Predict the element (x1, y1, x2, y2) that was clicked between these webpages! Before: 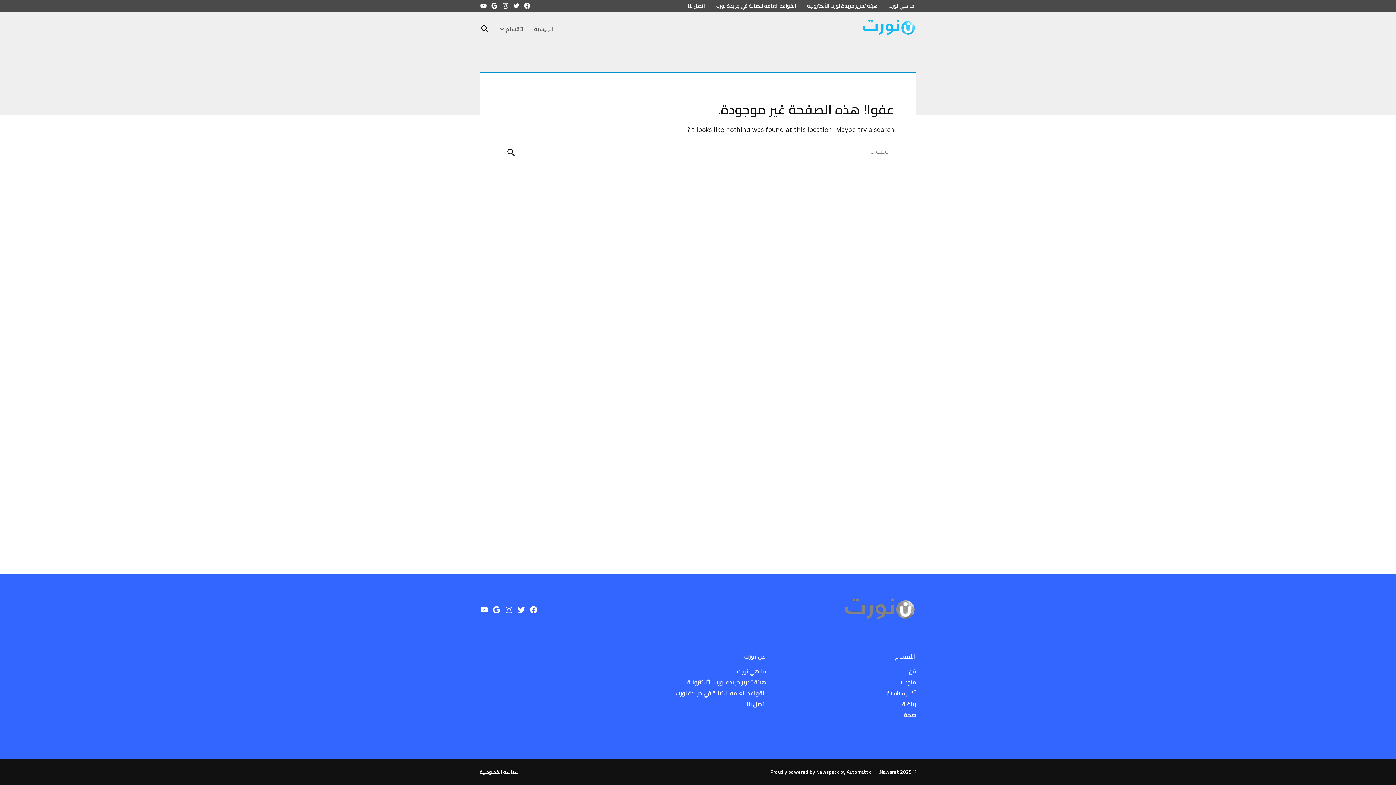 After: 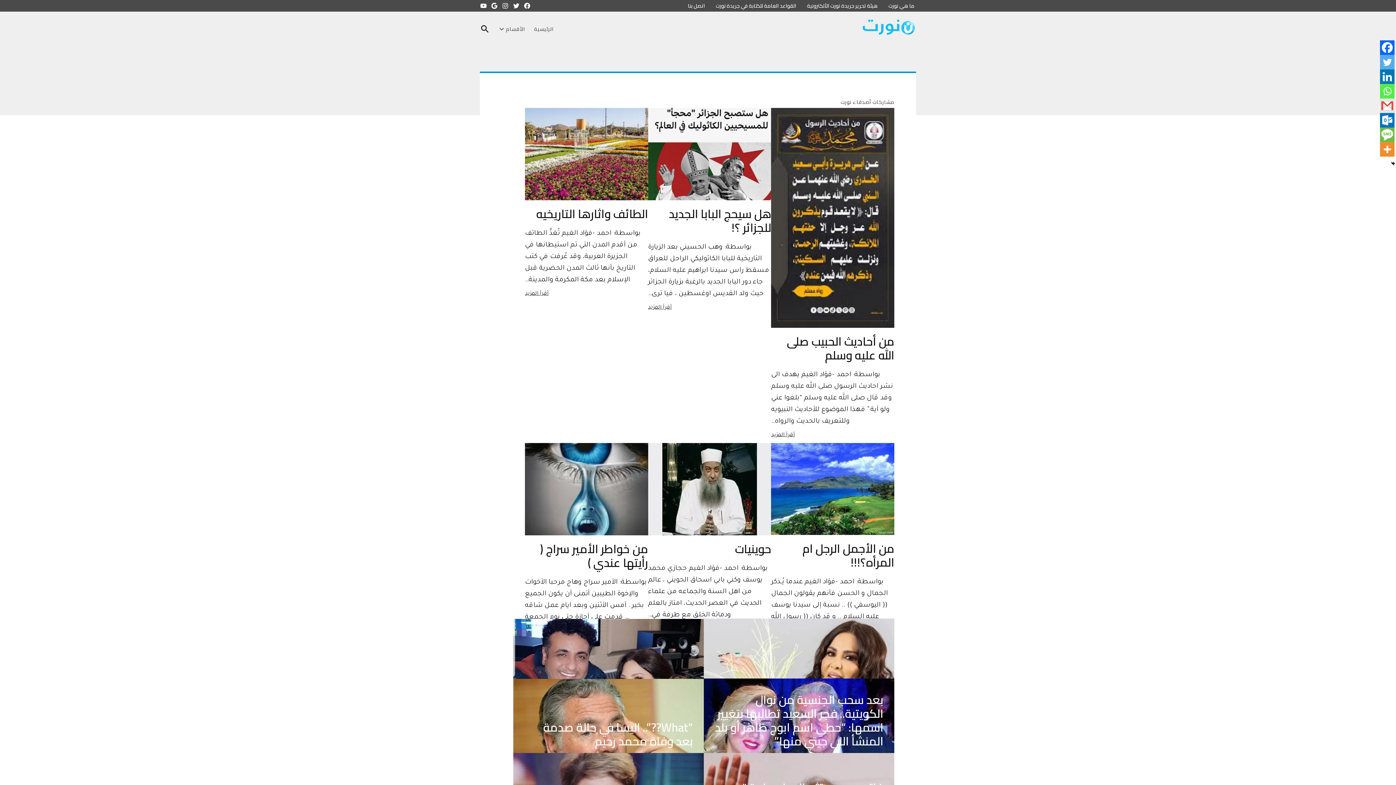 Action: bbox: (530, 22, 553, 35) label: الرئيسية